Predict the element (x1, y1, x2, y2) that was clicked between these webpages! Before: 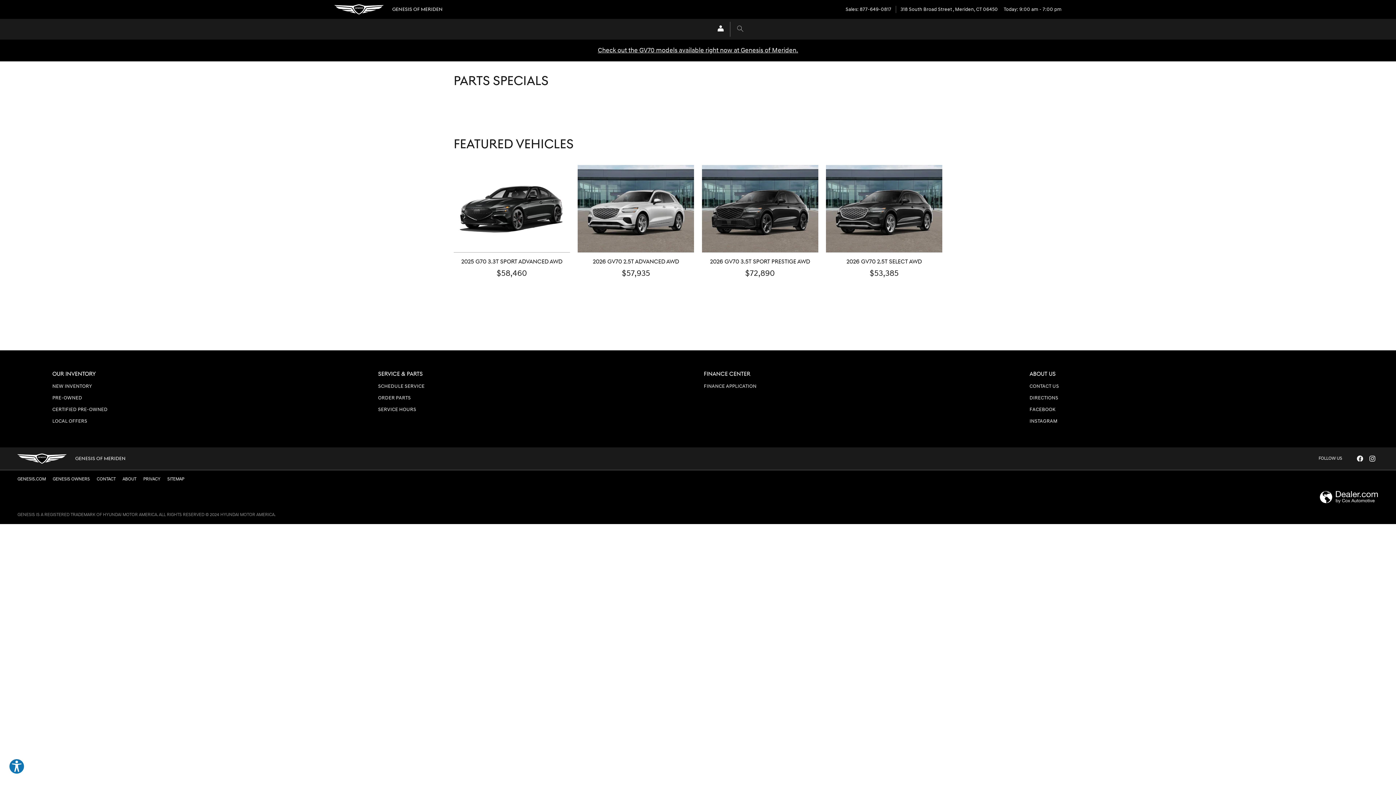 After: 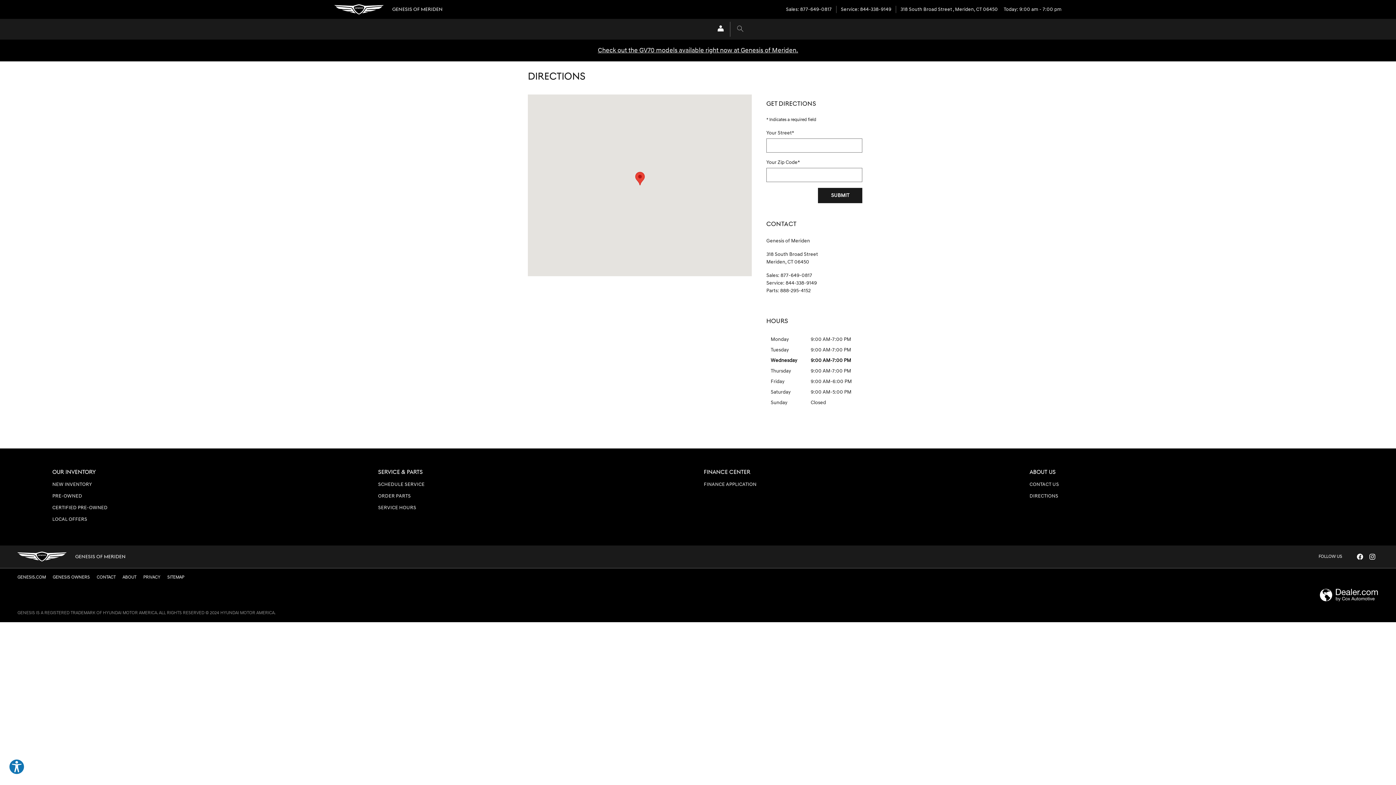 Action: label: DIRECTIONS bbox: (1029, 392, 1344, 404)